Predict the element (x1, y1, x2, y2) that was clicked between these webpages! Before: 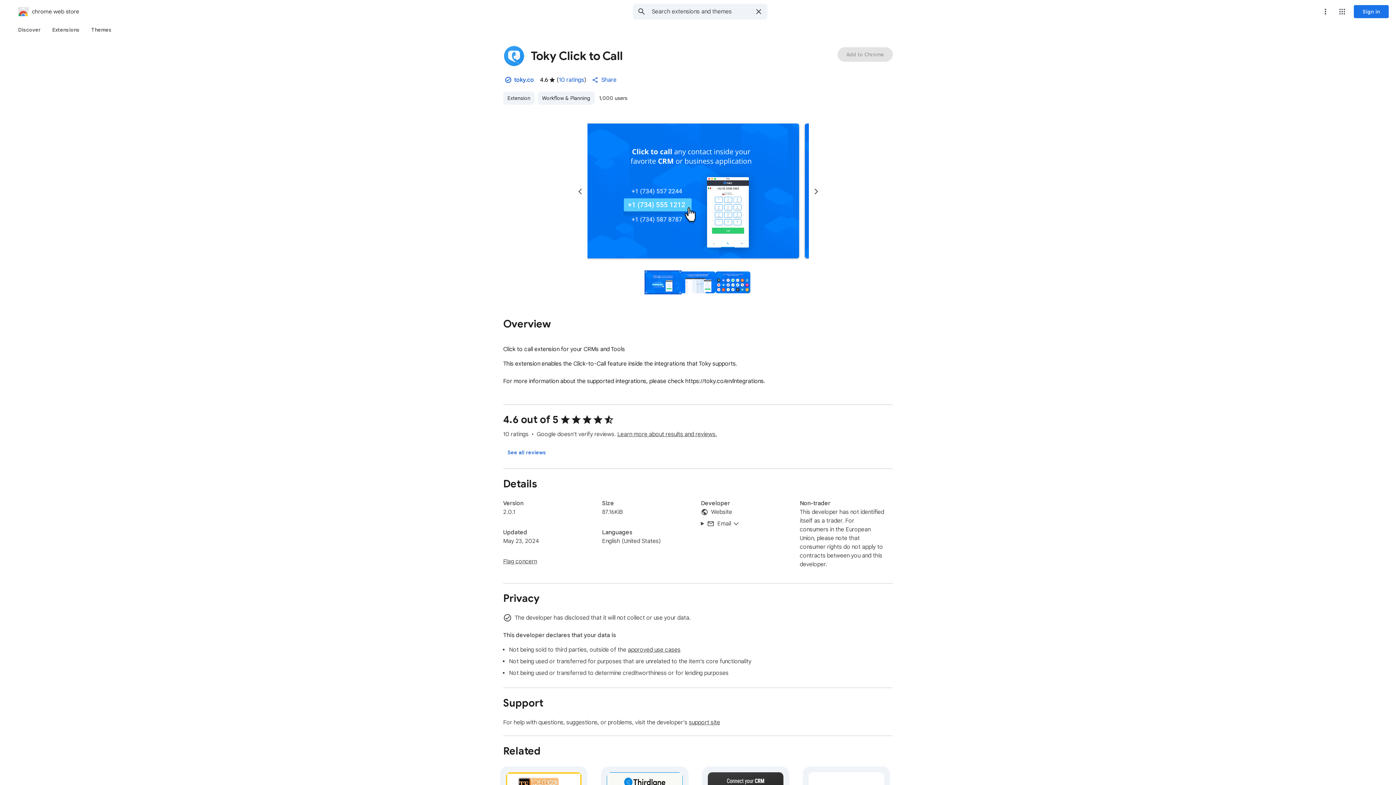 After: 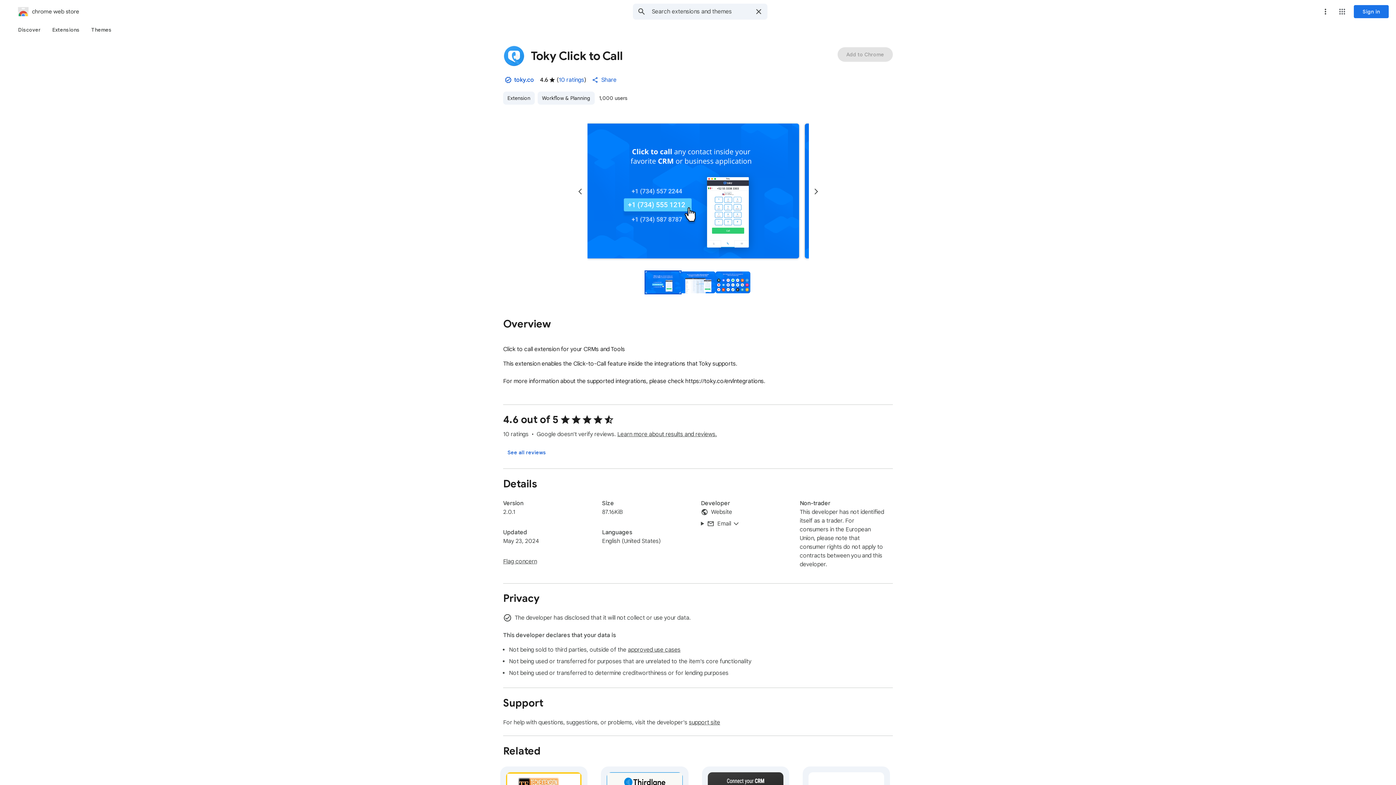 Action: bbox: (680, 271, 715, 293) label: Preview slide 2 for Toky Click to Call